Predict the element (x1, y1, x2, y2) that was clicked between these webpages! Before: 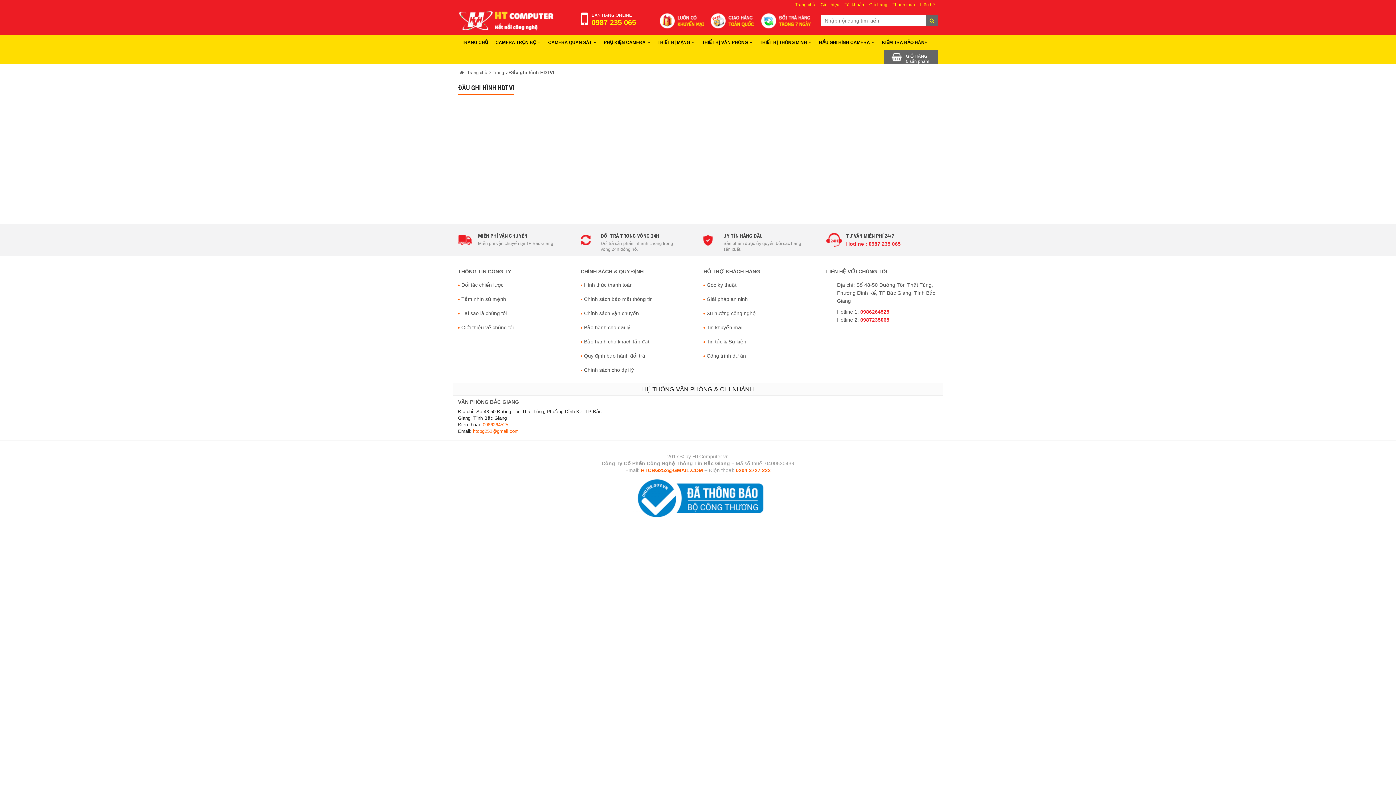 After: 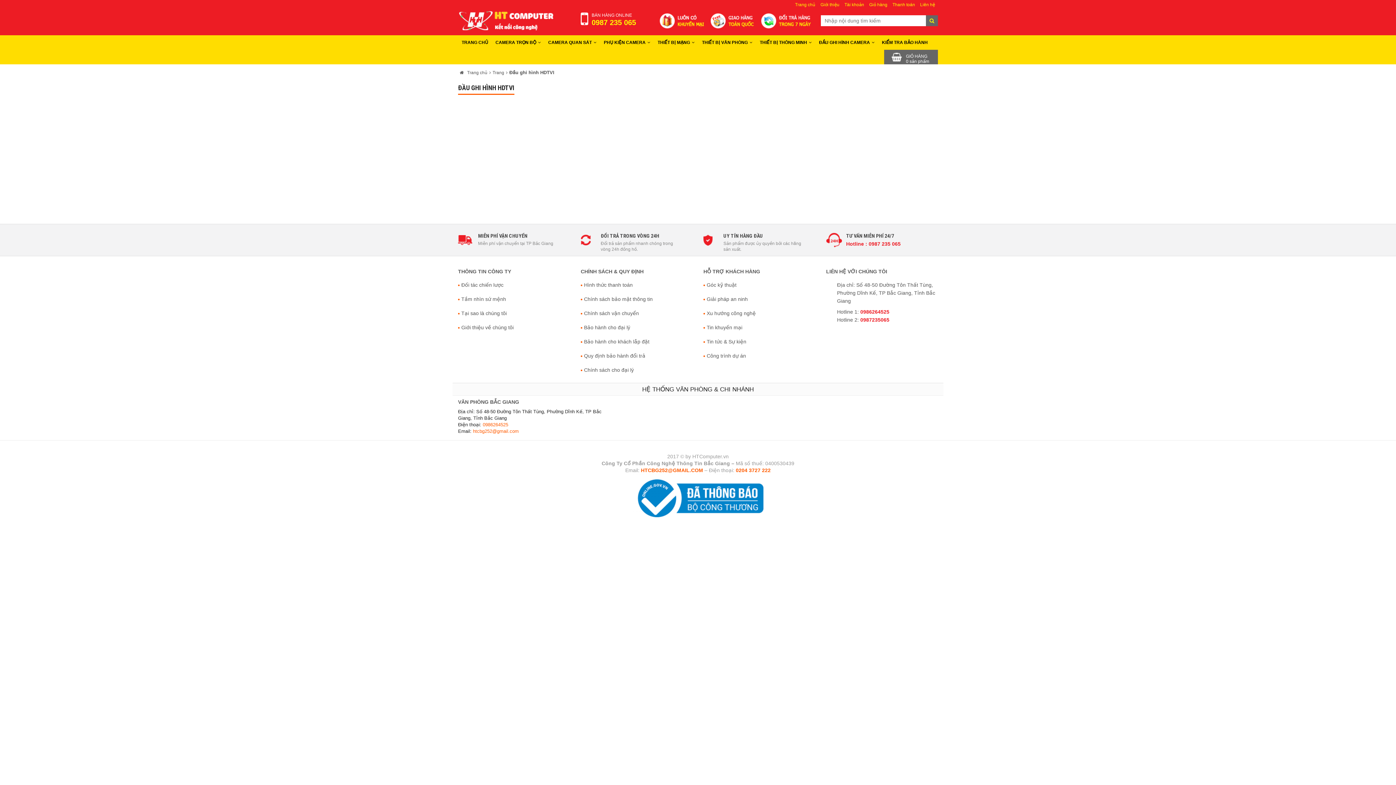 Action: label: 0204 3727 222 bbox: (736, 467, 770, 473)